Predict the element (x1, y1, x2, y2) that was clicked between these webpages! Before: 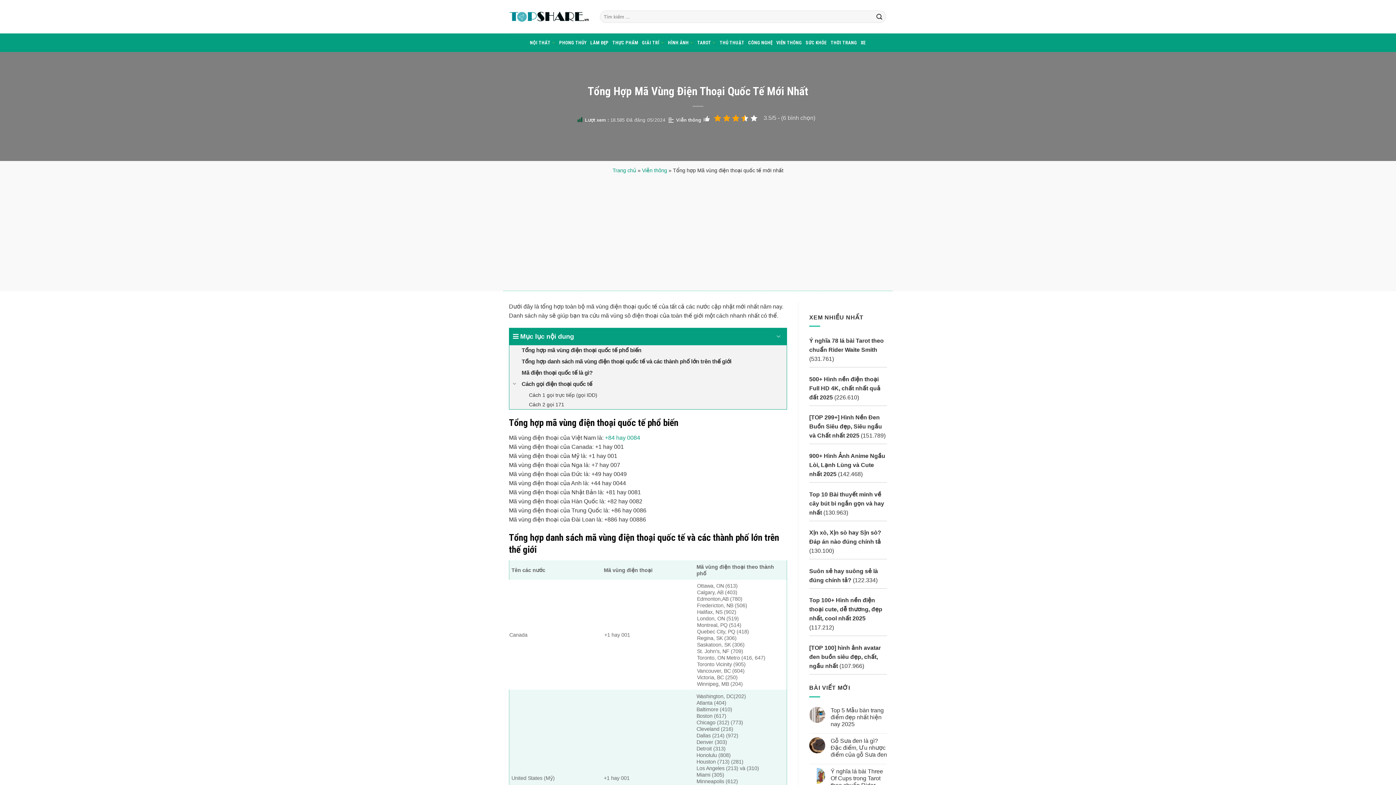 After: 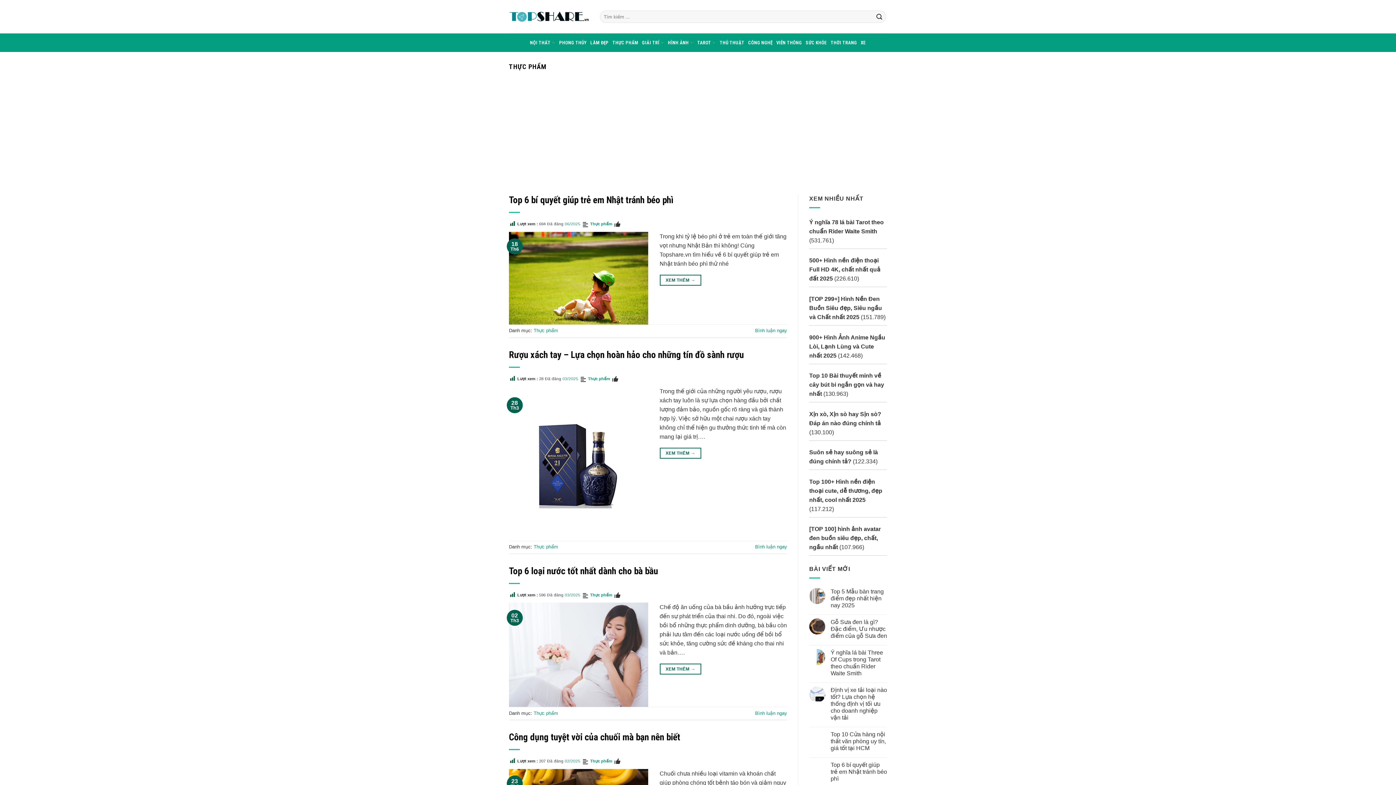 Action: bbox: (612, 33, 638, 52) label: THỰC PHẨM